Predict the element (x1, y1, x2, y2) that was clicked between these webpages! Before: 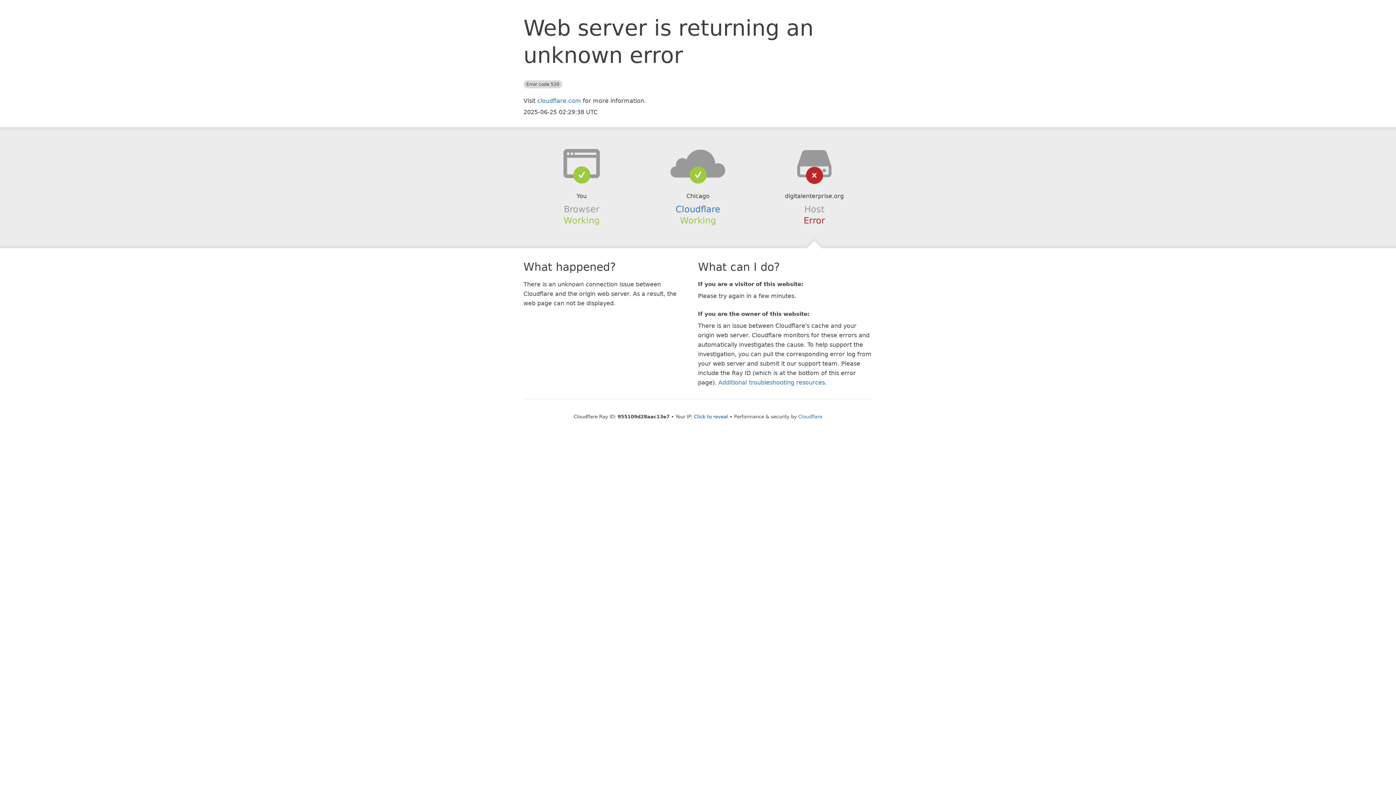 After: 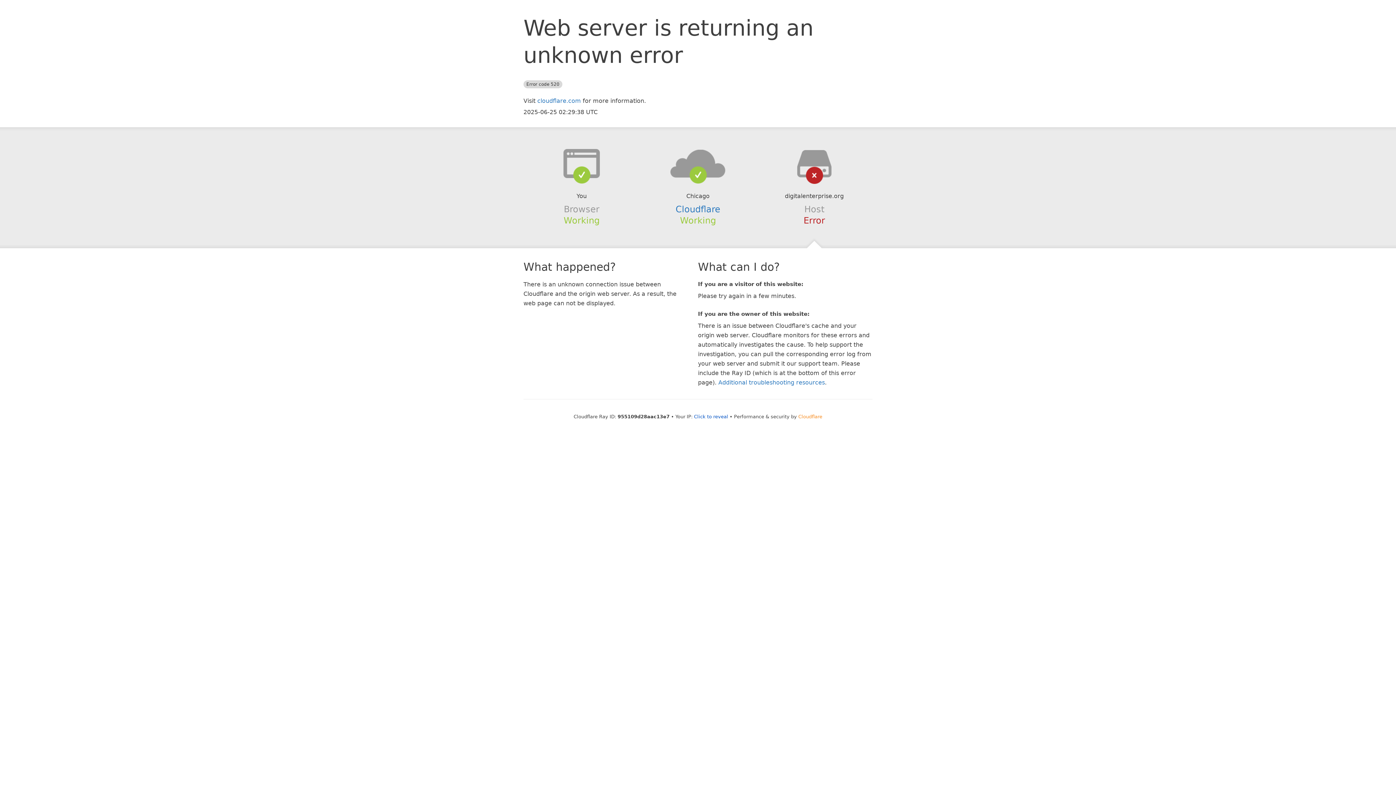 Action: label: Cloudflare bbox: (798, 414, 822, 419)